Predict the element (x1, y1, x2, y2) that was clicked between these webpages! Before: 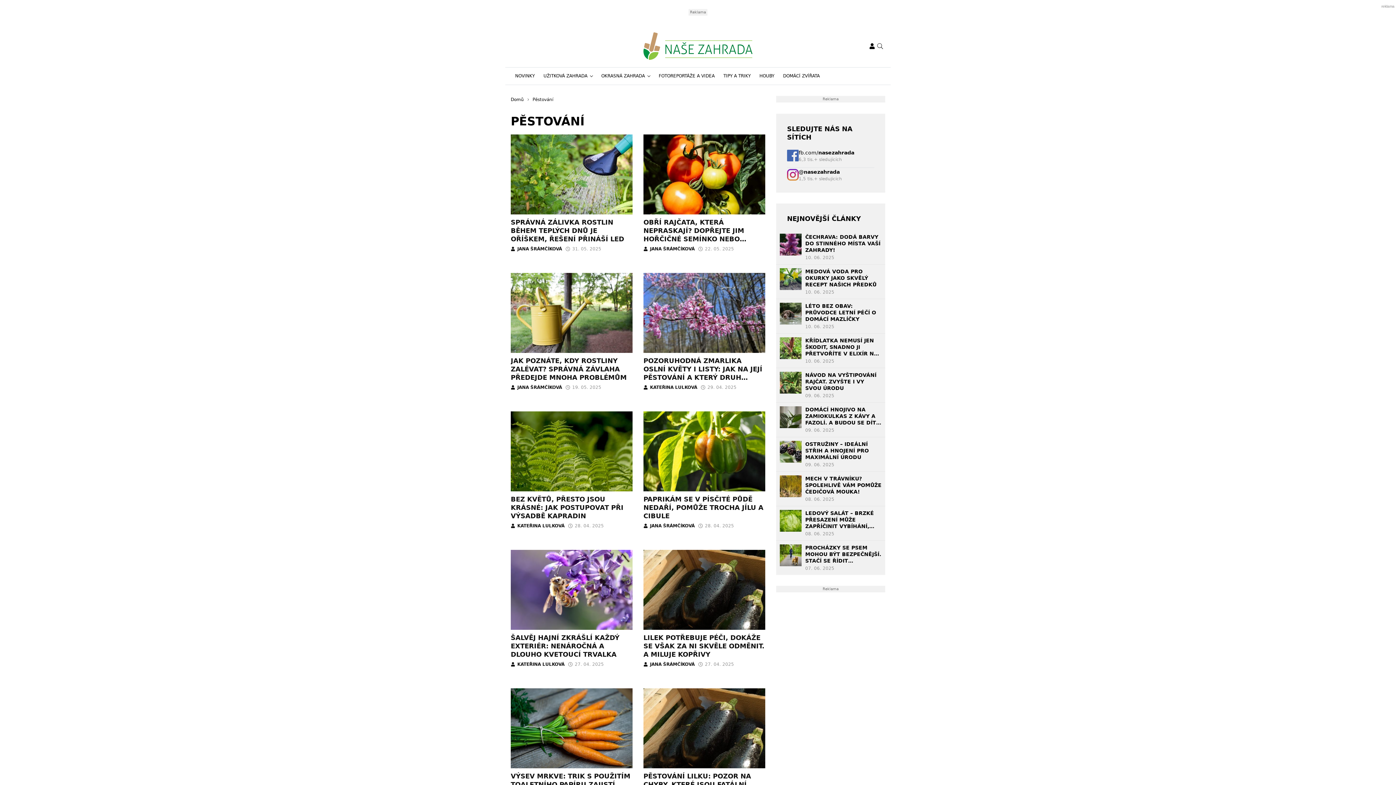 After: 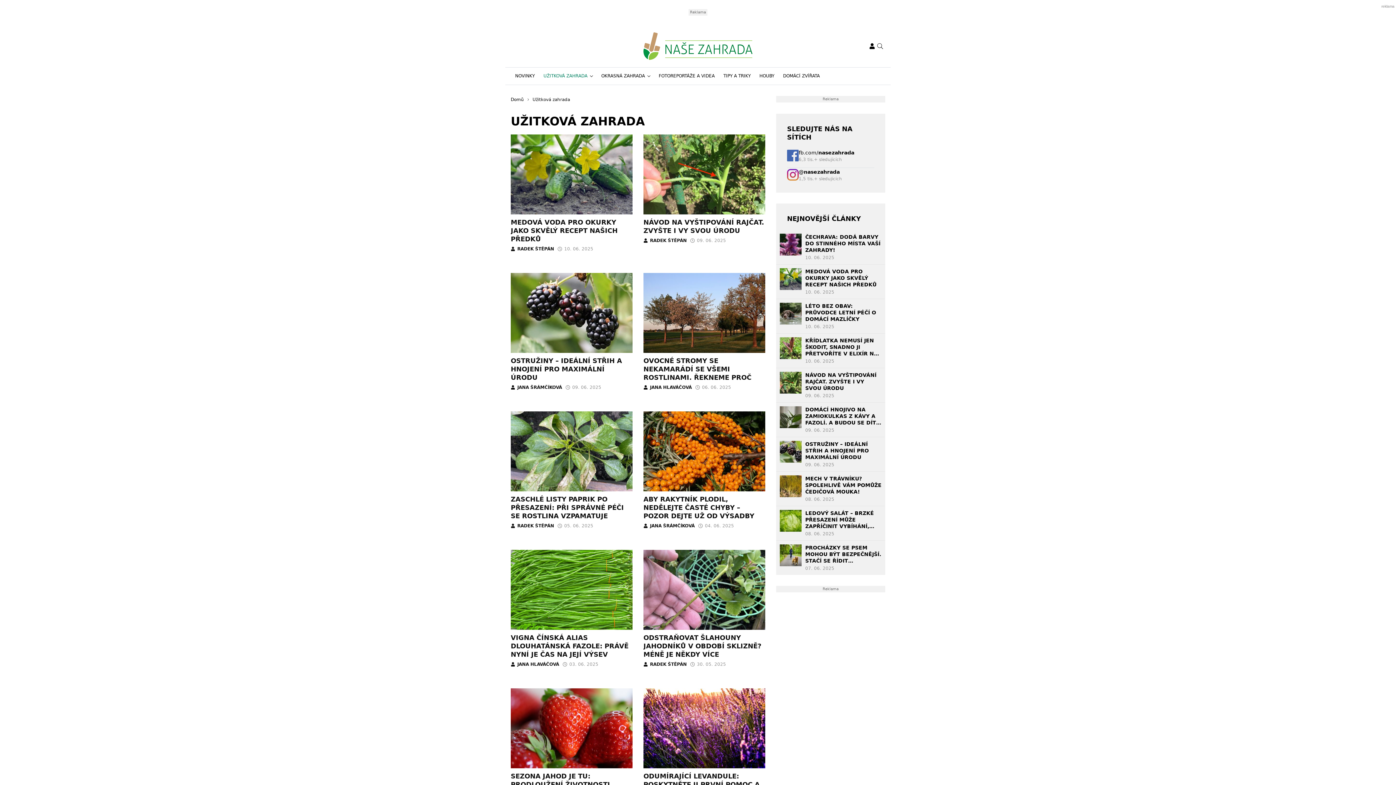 Action: bbox: (539, 67, 597, 84) label: UŽITKOVÁ ZAHRADA